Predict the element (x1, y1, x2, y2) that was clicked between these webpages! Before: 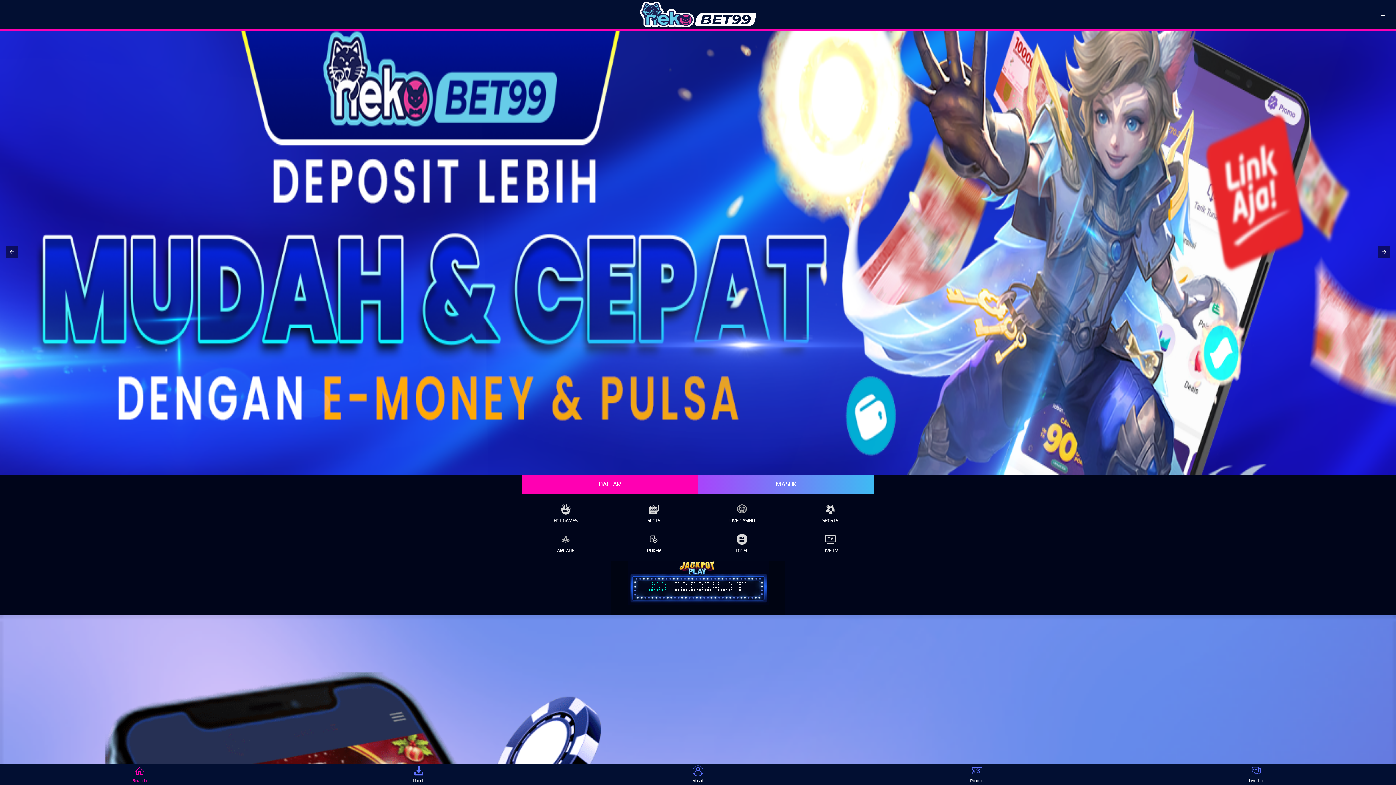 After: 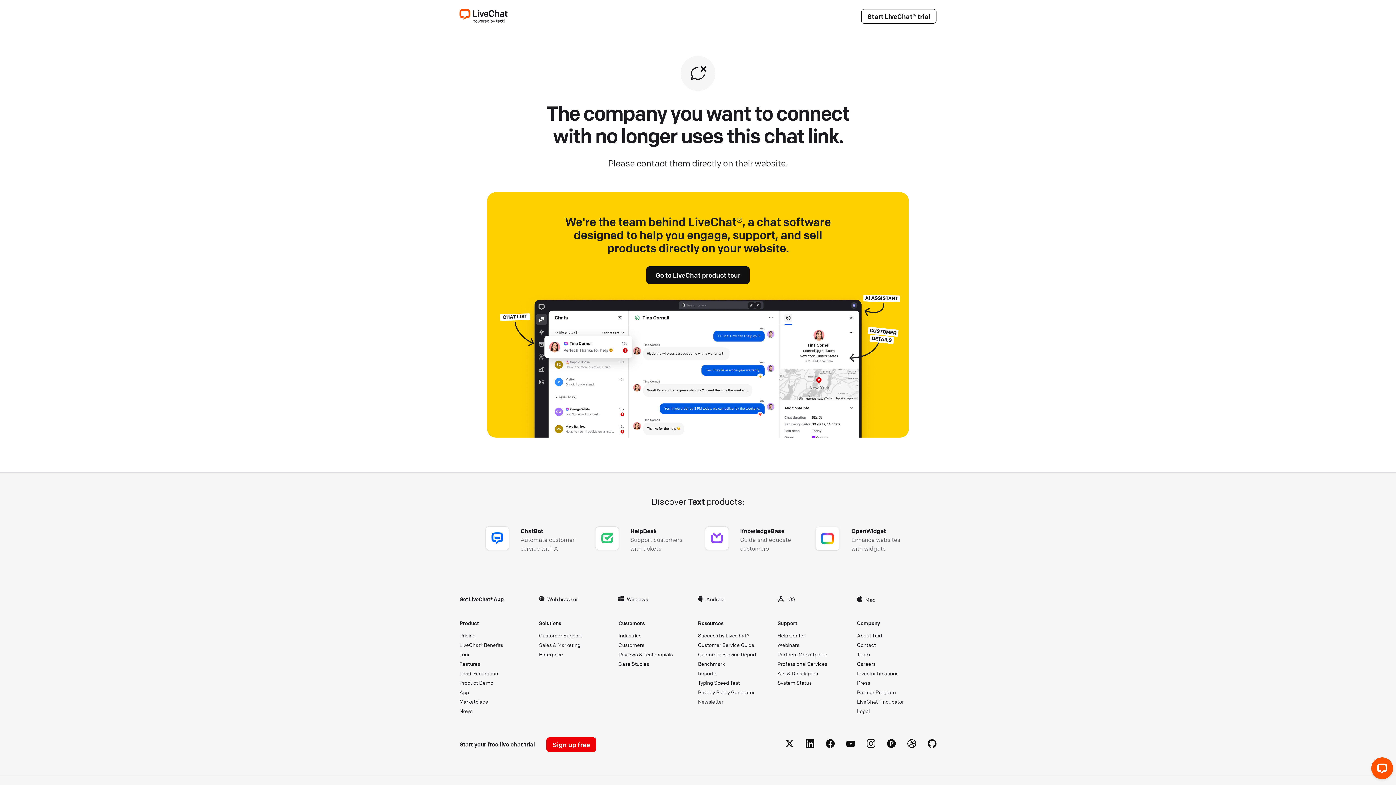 Action: label: Livechat bbox: (1243, 765, 1270, 783)